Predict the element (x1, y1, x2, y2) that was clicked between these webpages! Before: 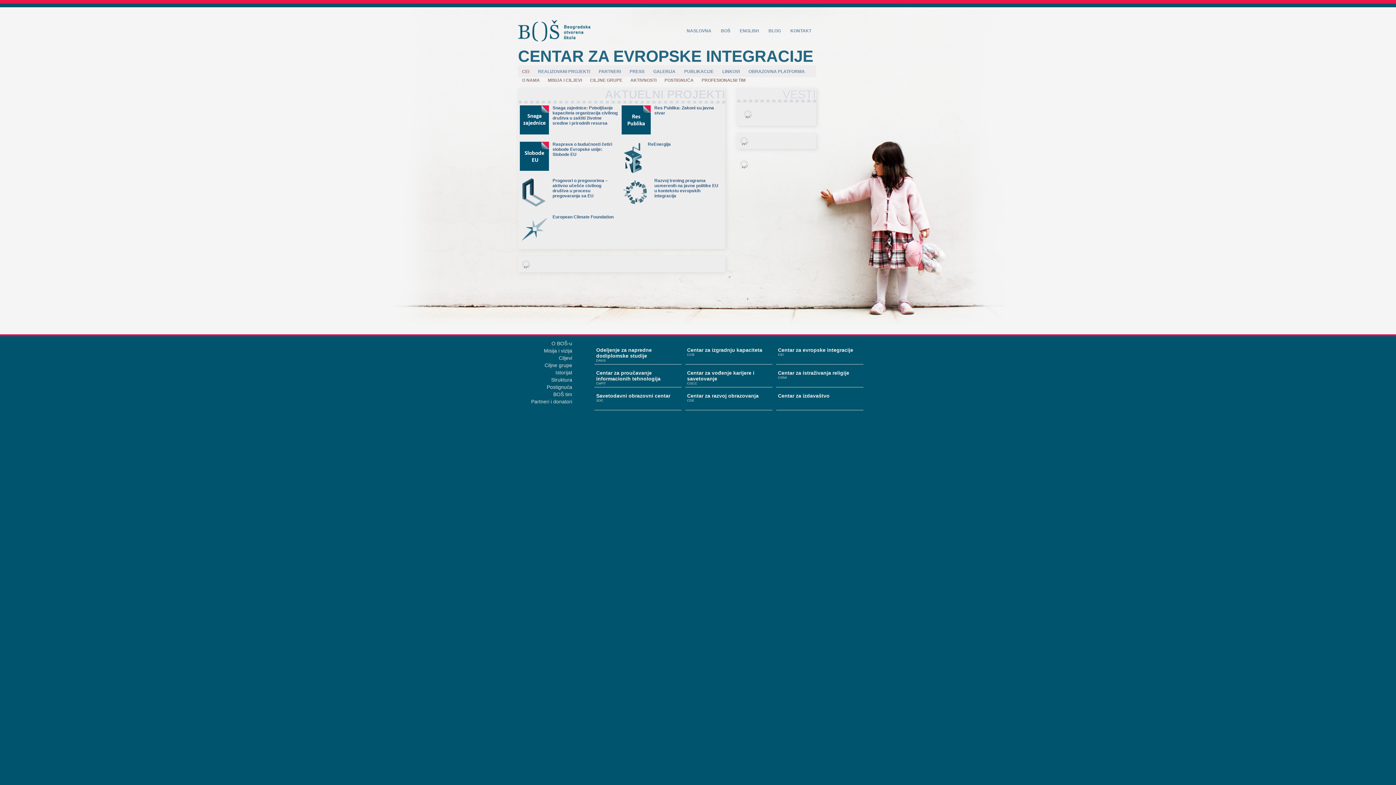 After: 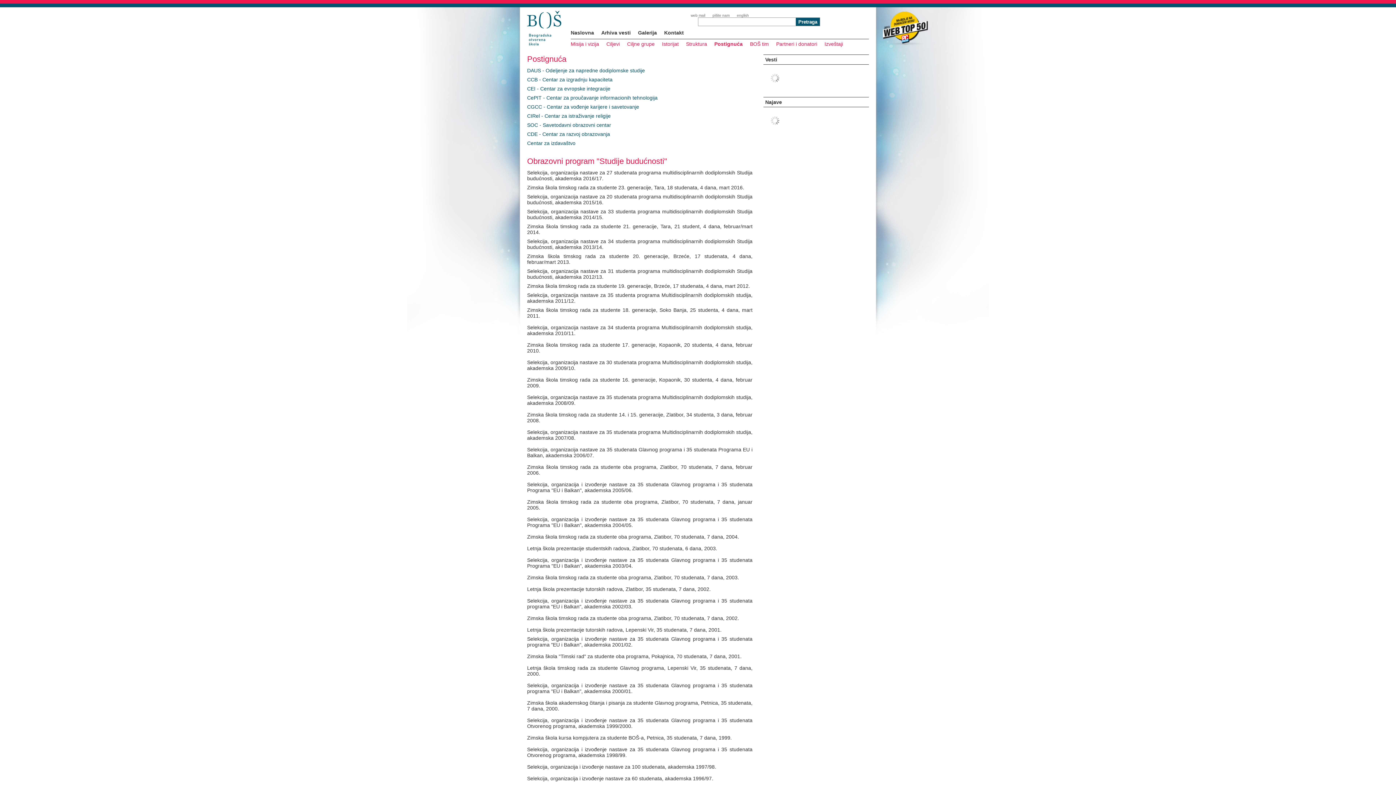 Action: bbox: (544, 386, 578, 389) label: Postignuća